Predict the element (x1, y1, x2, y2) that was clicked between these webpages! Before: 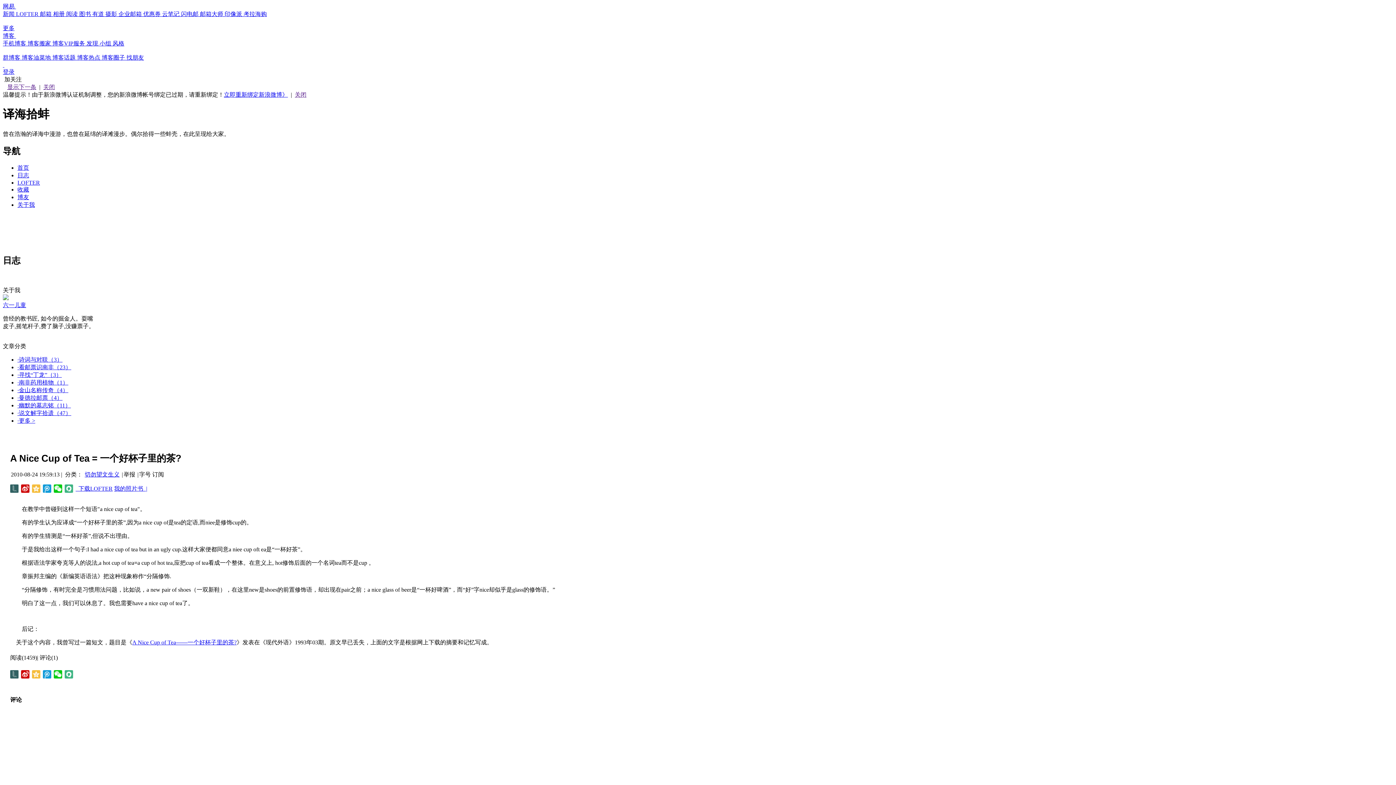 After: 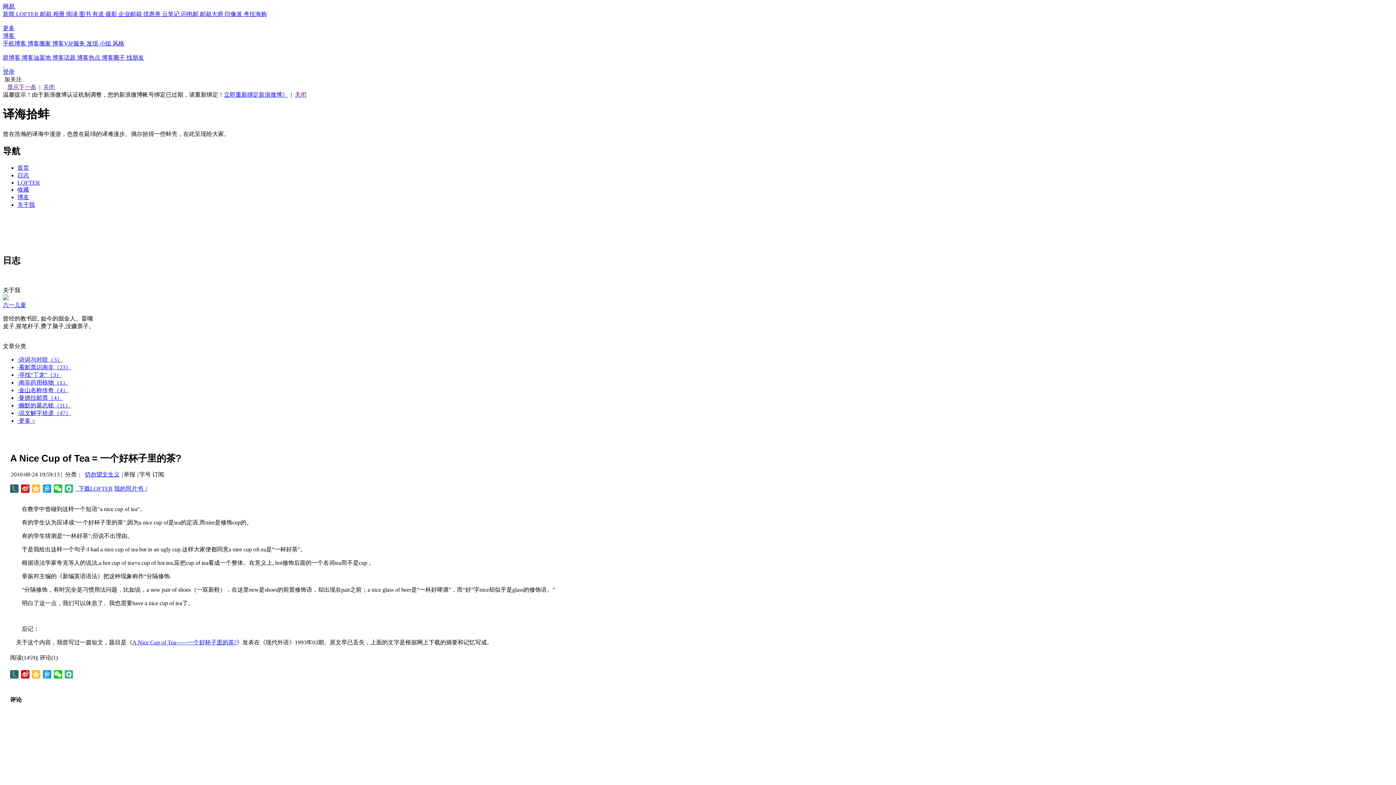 Action: label: 新闻  bbox: (2, 10, 16, 17)